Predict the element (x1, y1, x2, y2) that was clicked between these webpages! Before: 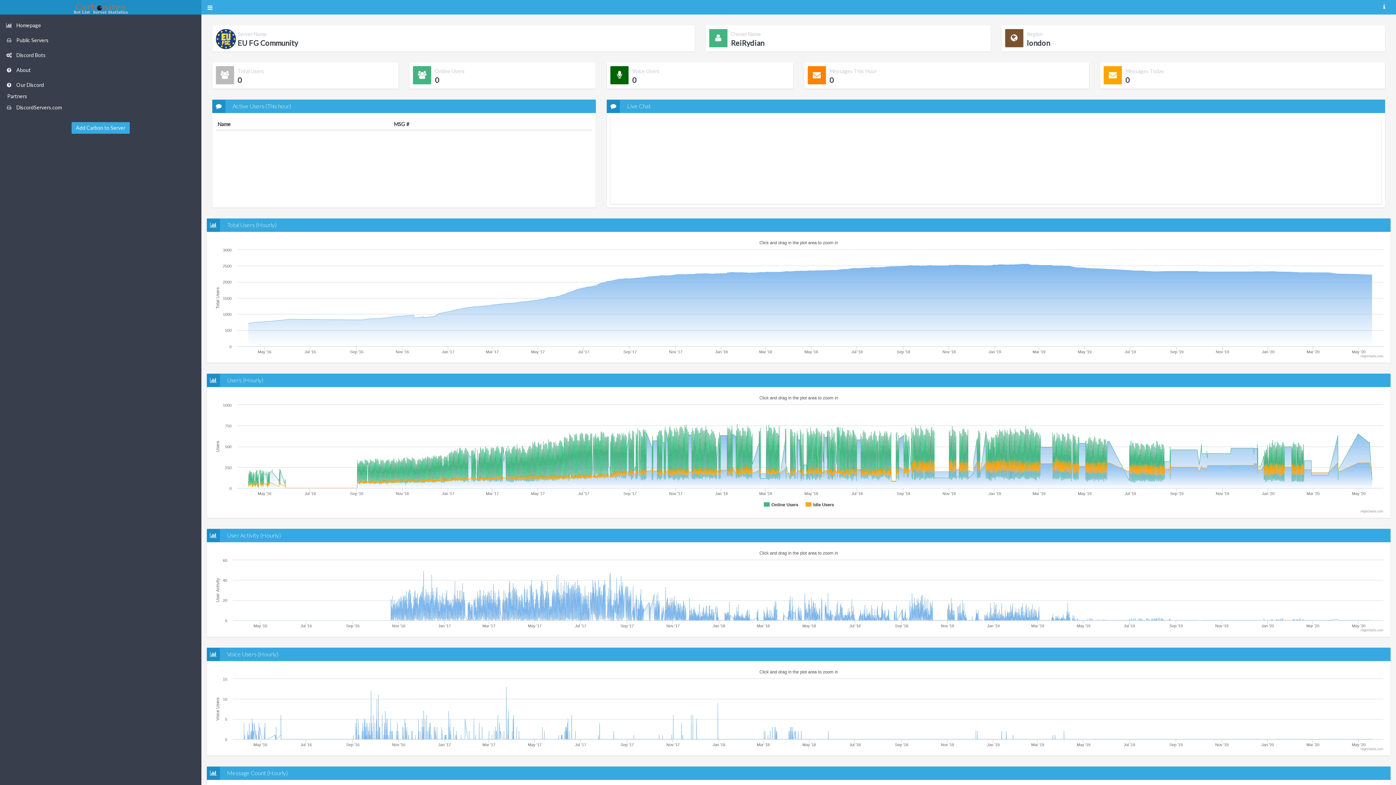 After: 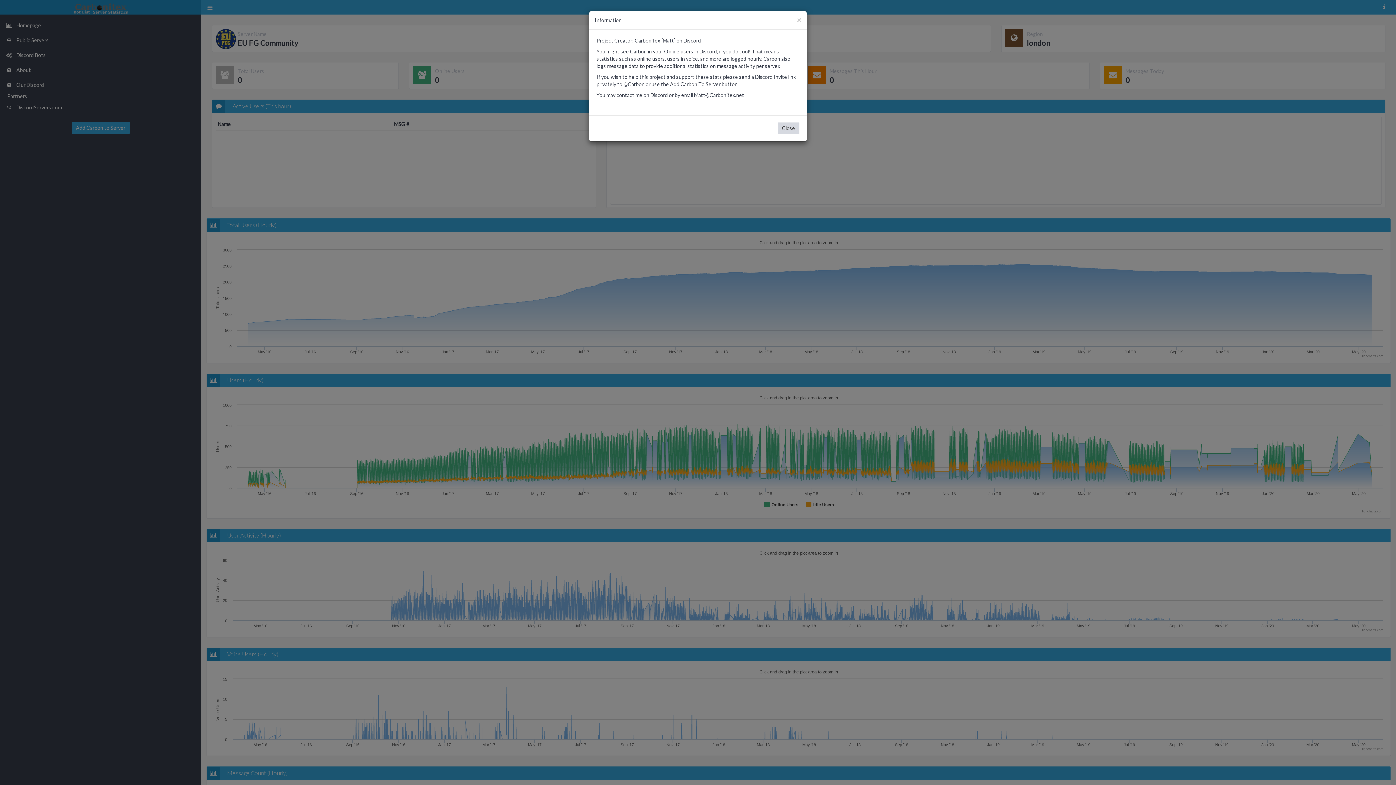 Action: label: About bbox: (0, 62, 201, 77)